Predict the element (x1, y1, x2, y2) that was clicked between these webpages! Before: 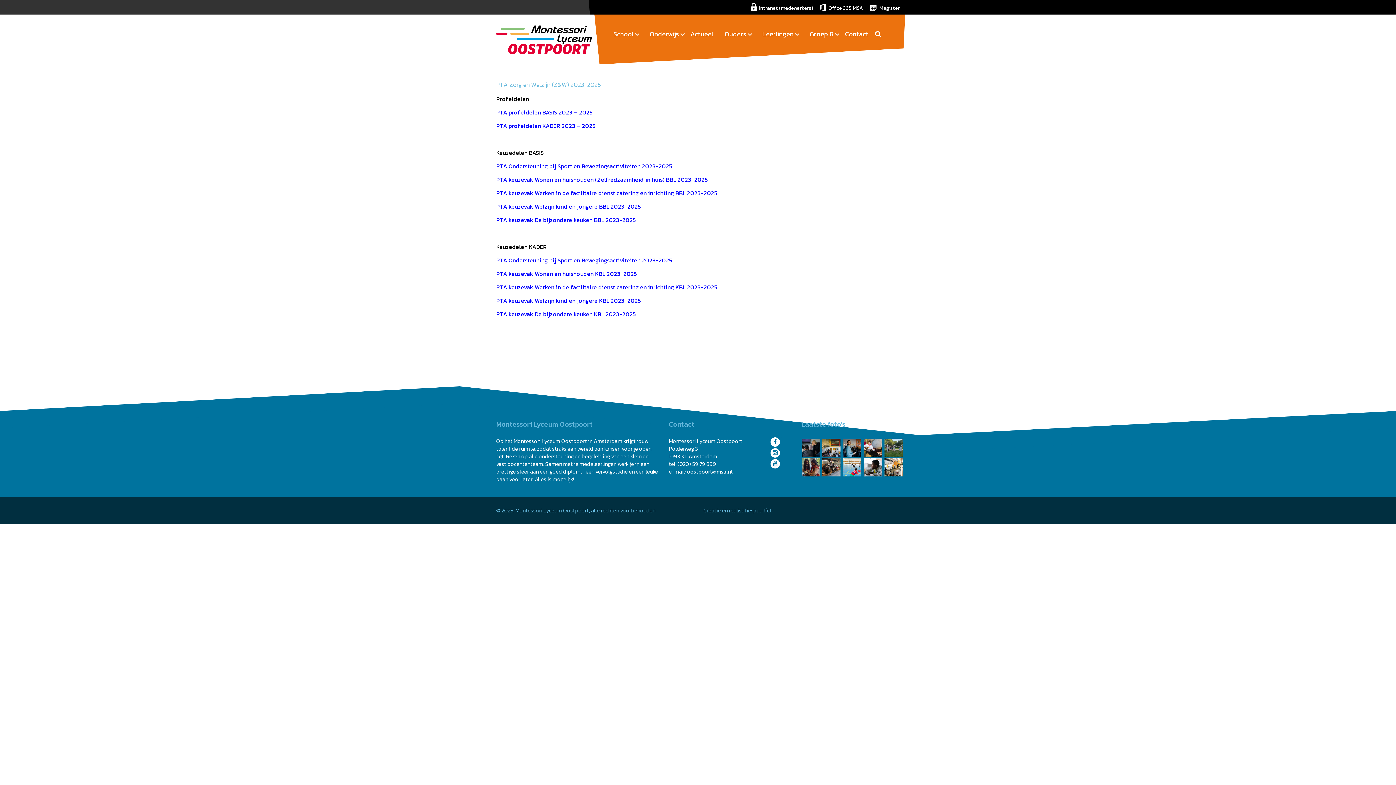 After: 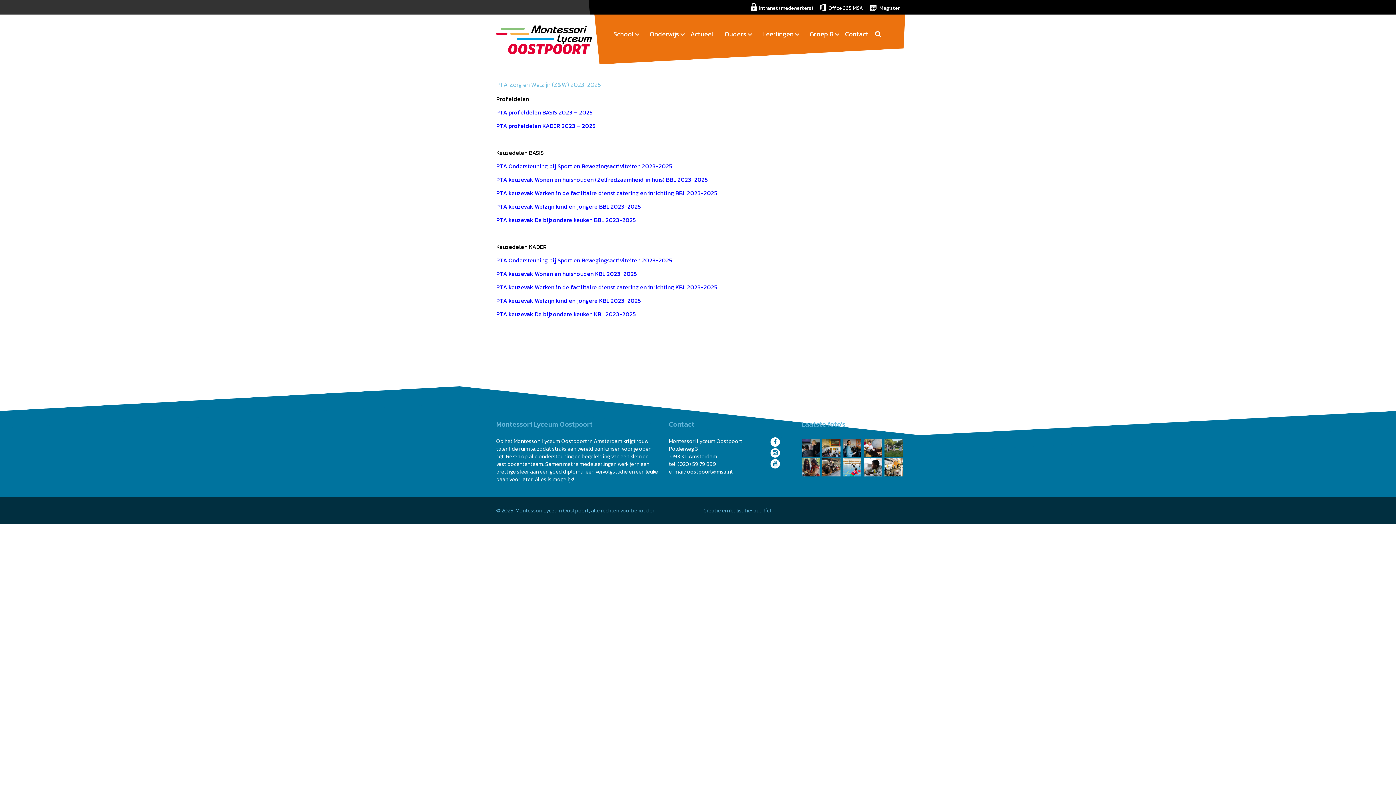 Action: label: oostpoort@msa.nl bbox: (687, 467, 732, 476)